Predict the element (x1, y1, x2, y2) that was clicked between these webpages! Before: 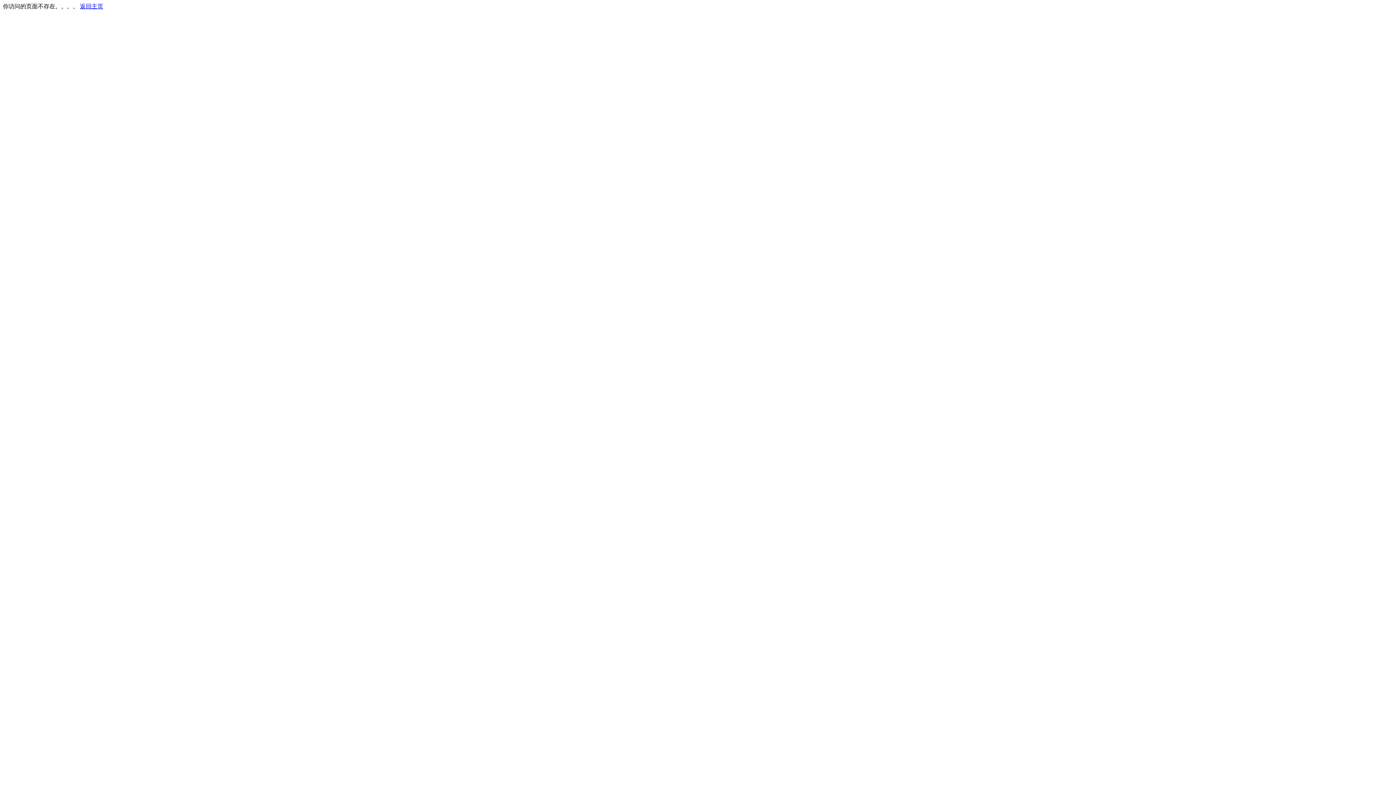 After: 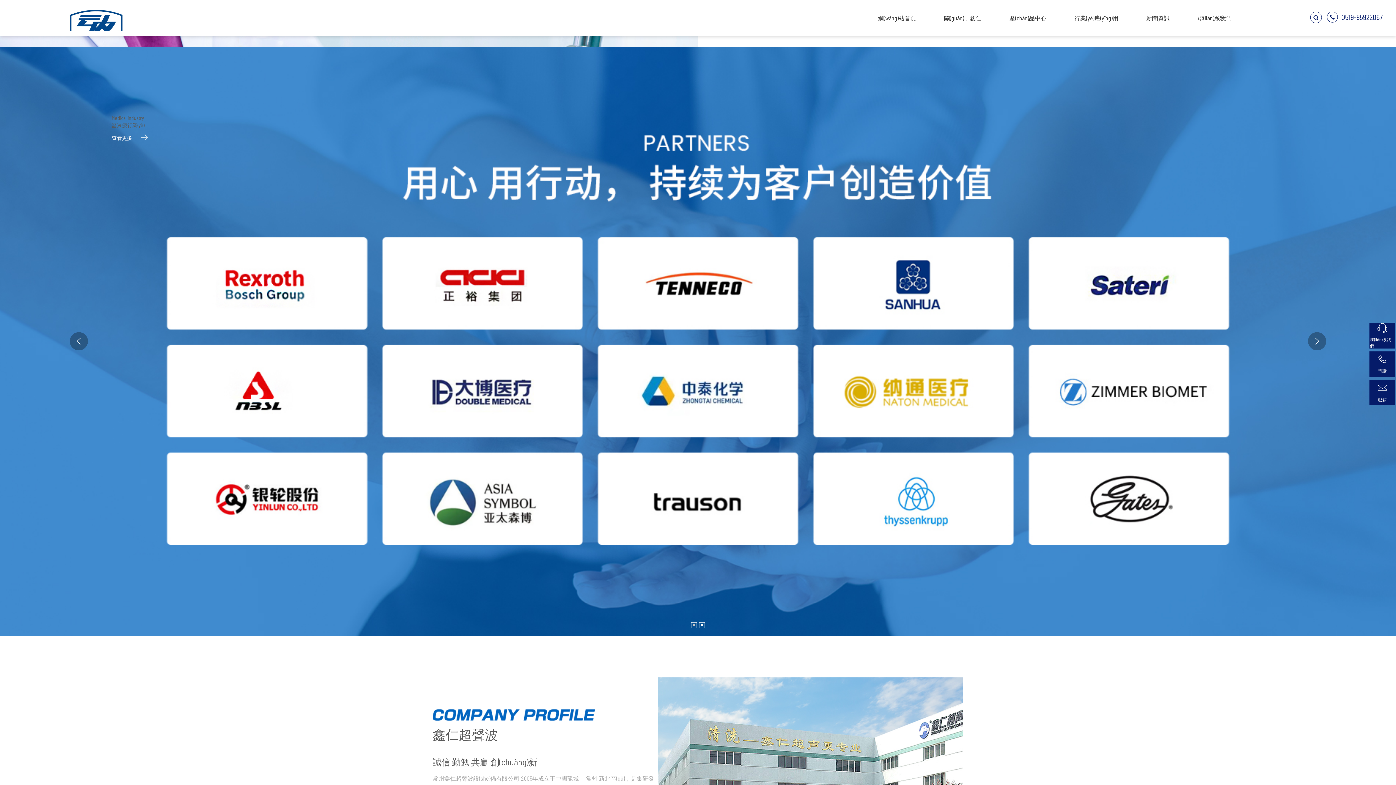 Action: bbox: (80, 3, 103, 9) label: 返回主页